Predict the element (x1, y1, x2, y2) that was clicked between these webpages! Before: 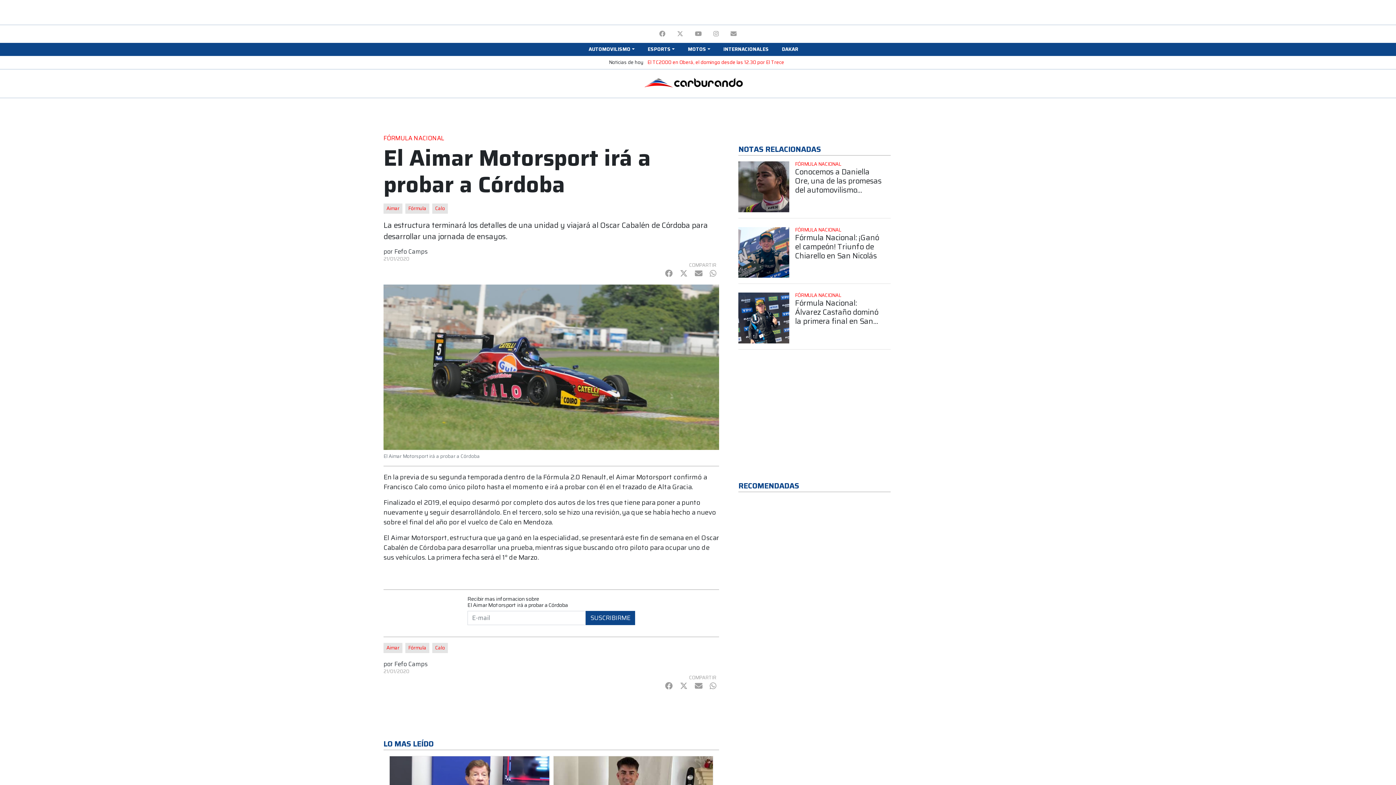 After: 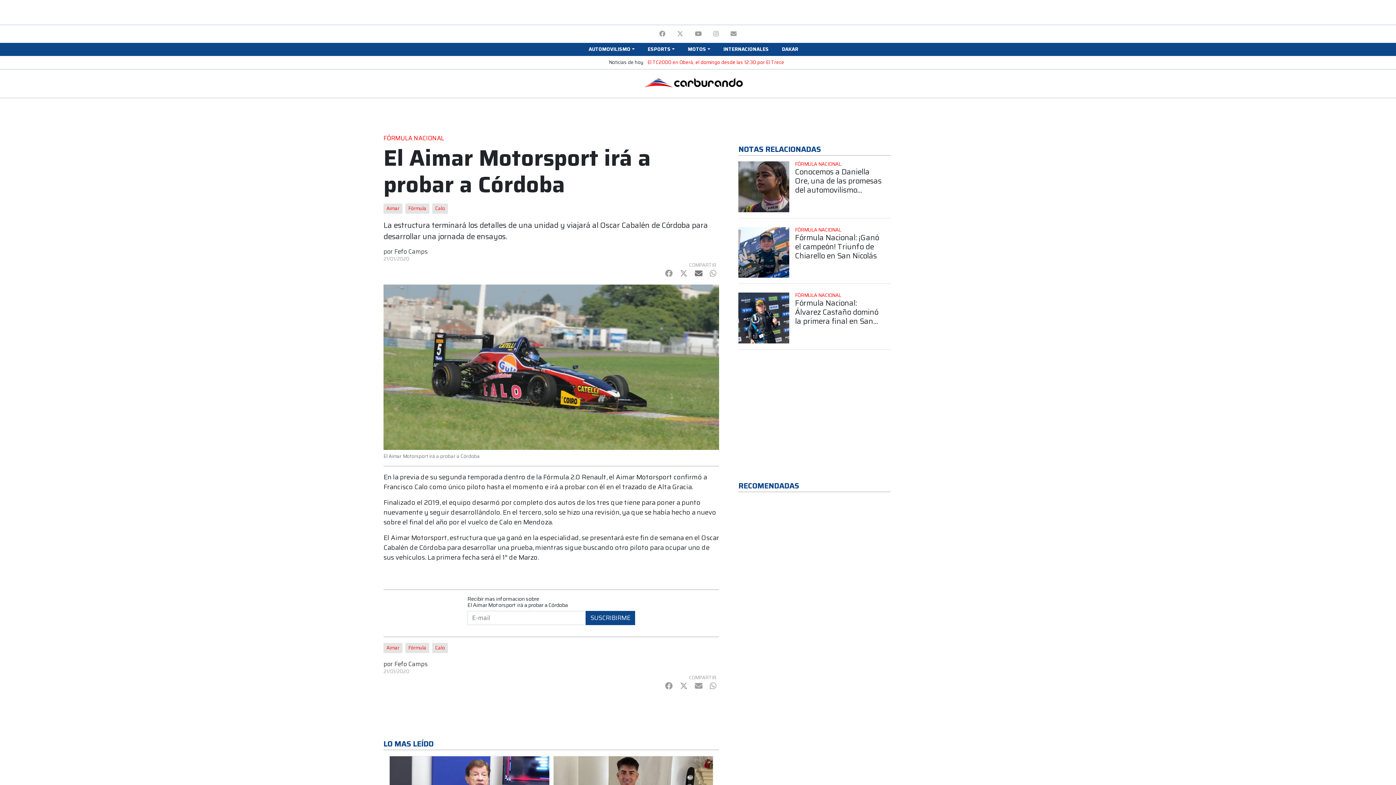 Action: bbox: (695, 267, 702, 279) label: mail